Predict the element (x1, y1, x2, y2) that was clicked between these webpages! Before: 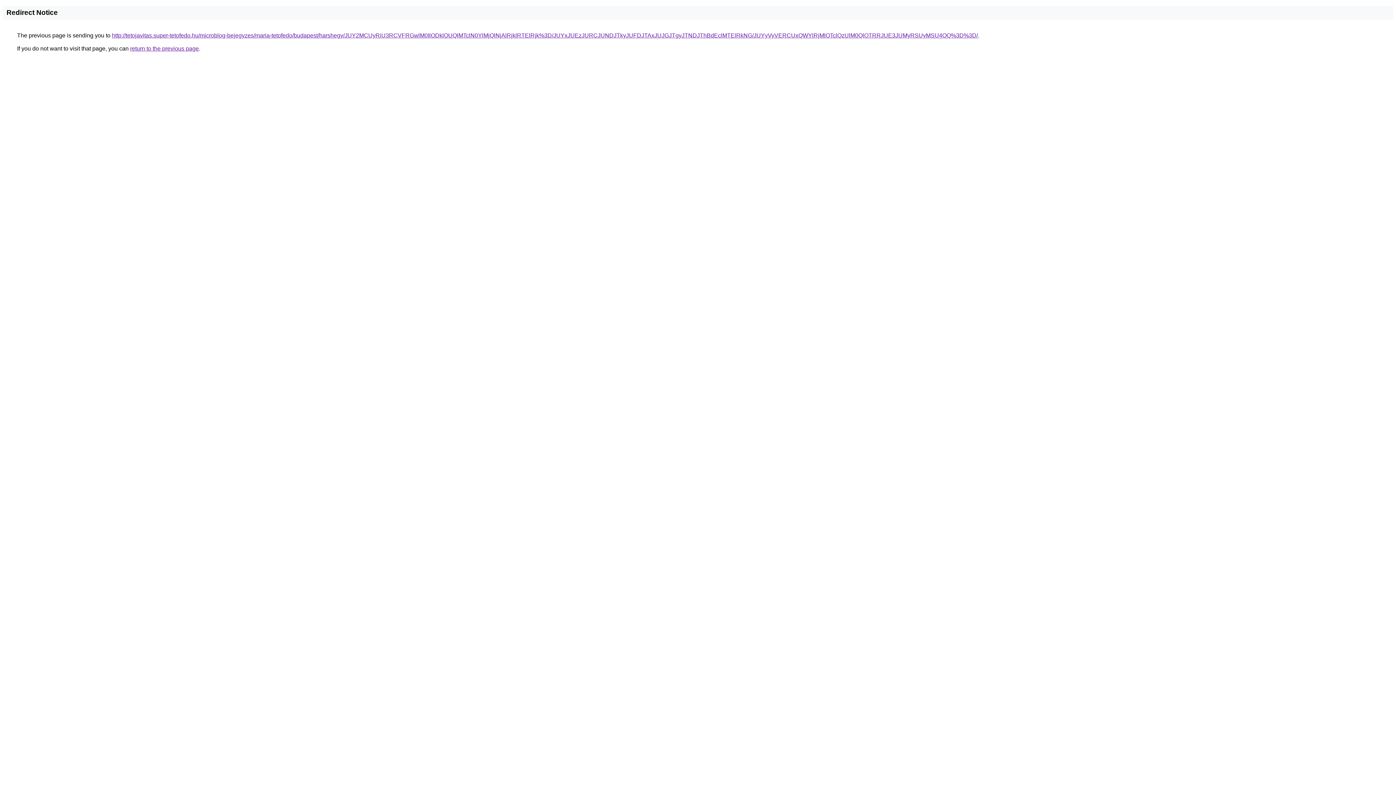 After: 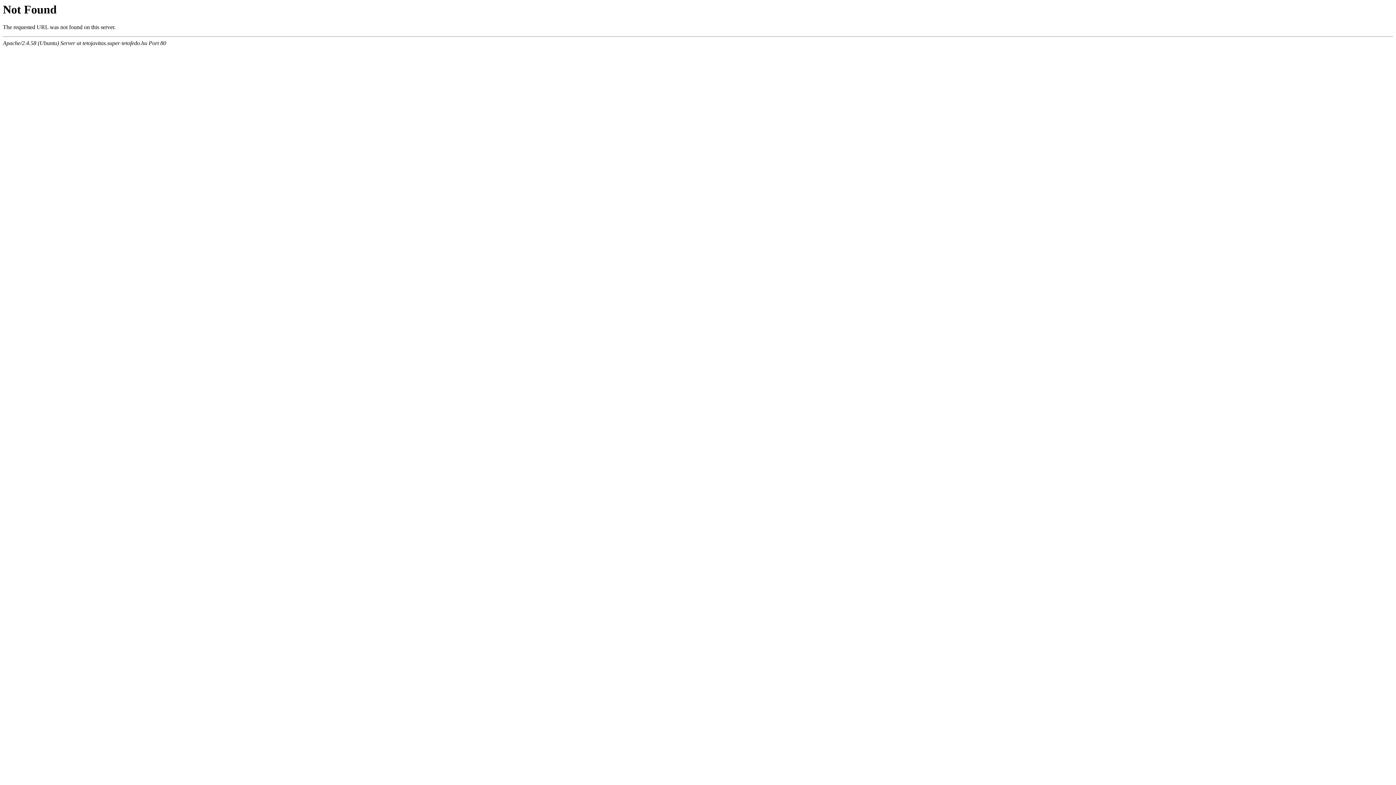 Action: label: http://tetojavitas.super-tetofedo.hu/microblog-bejegyzes/maria-tetofedo/budapest/harshegy/JUY2MCUyRiU3RCVFRGwlM0IlODklOUQlMTclN0YlMjQlNjAlRjklRTElRjk%3D/JUYxJUEzJURCJUNDJTkyJUFDJTAxJUJGJTgyJTNDJThBdEclMTElRkNG/JUYyVyVERCUxQWYlRjMlOTclQzUlM0QlOTRRJUE3JUMyRSUyMSU4OQ%3D%3D/ bbox: (112, 32, 978, 38)